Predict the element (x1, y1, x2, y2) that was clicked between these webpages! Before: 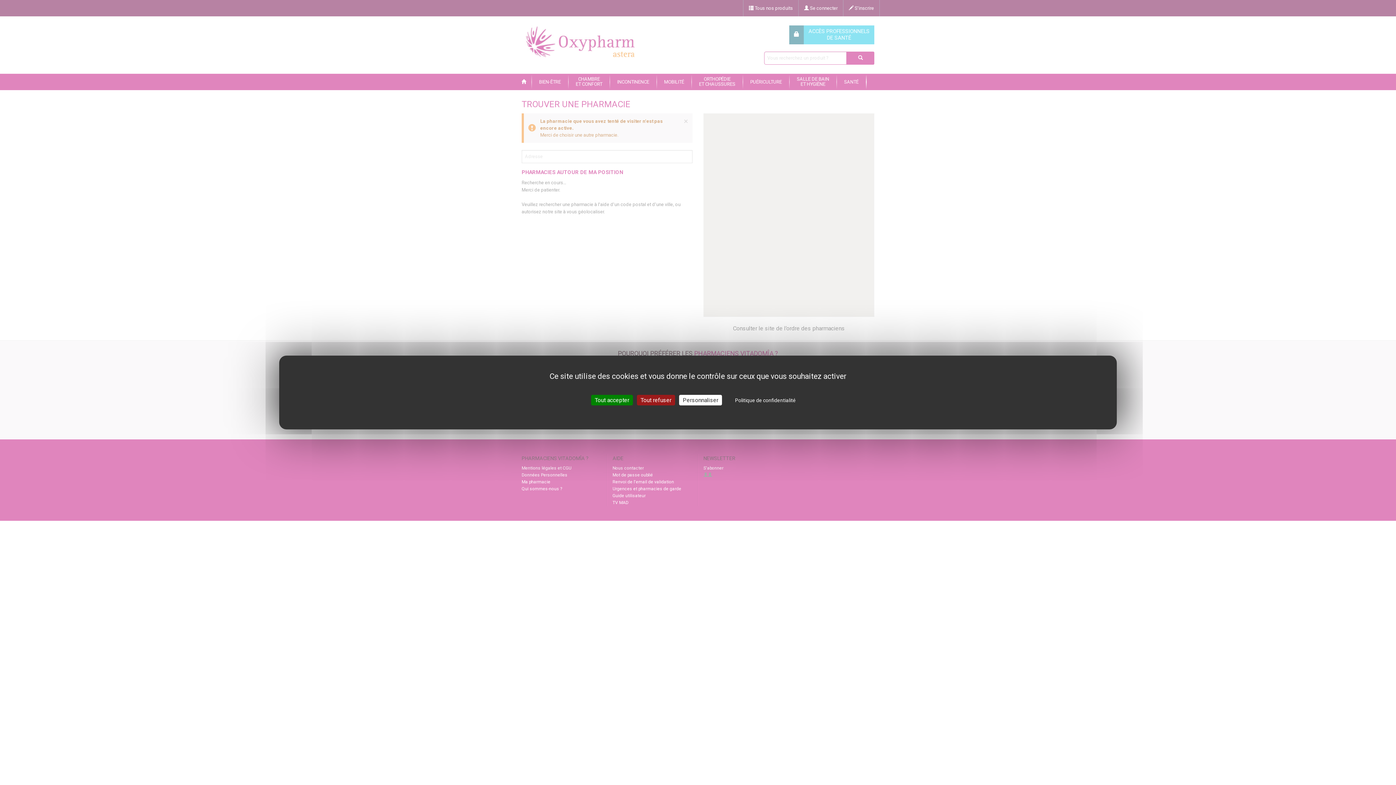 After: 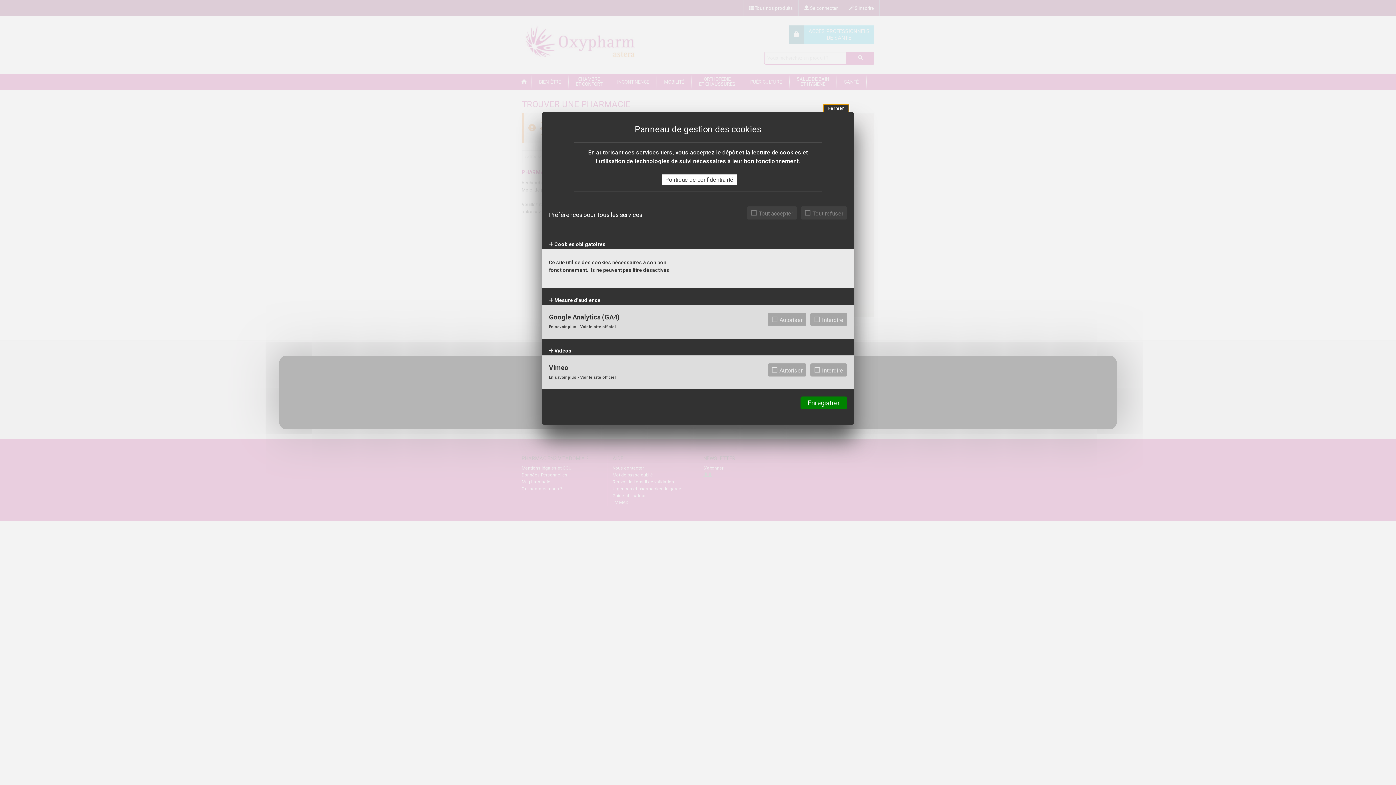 Action: bbox: (679, 395, 722, 405) label: Personnaliser (fenêtre modale)